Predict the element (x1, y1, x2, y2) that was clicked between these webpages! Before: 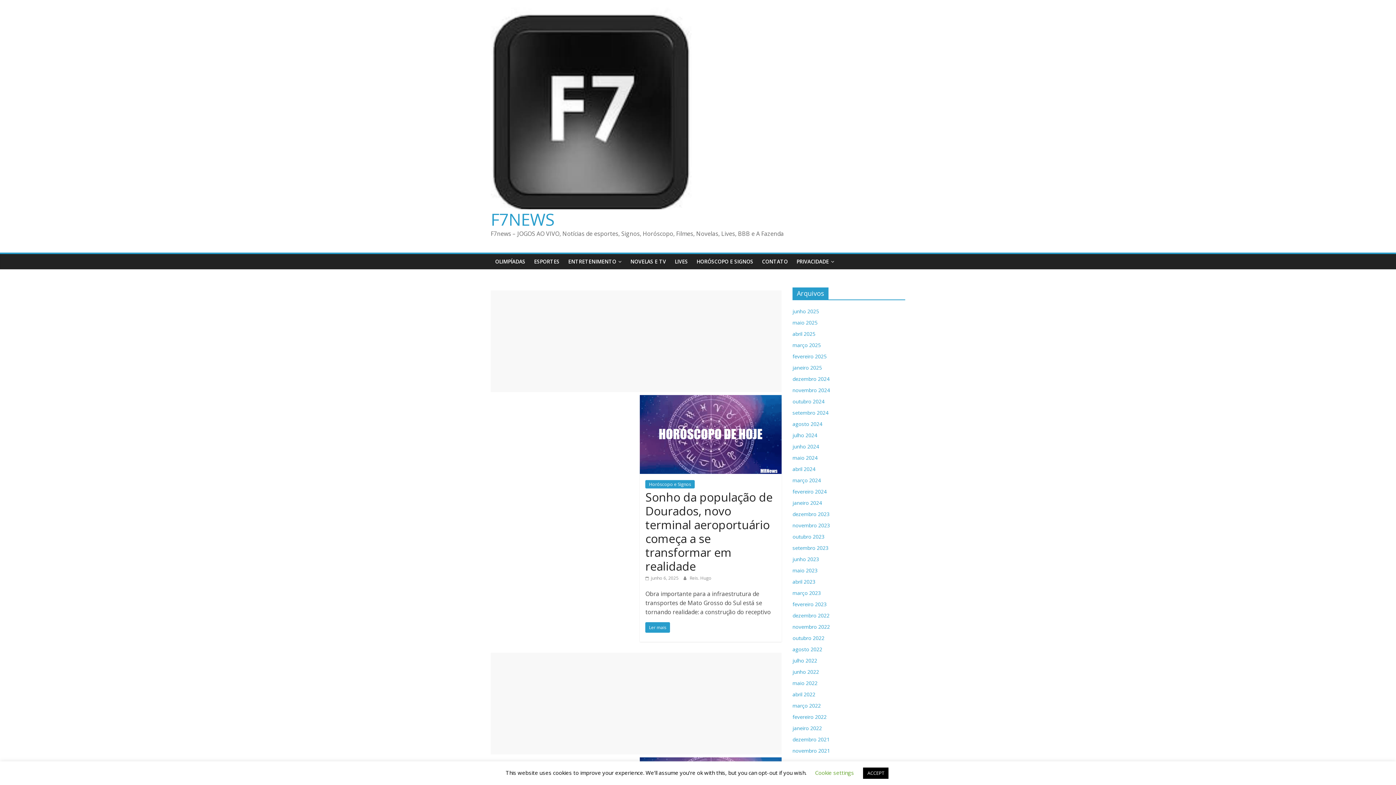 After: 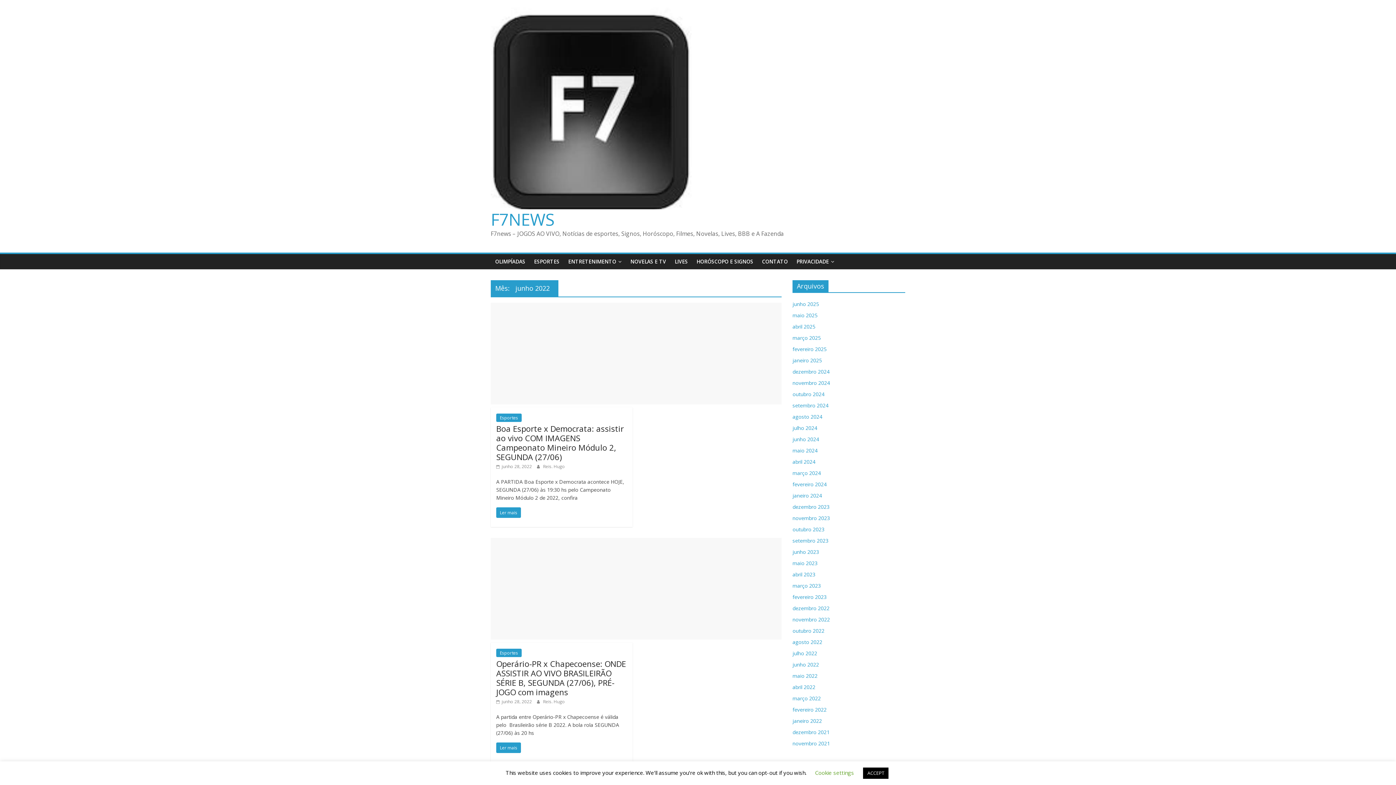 Action: bbox: (792, 668, 819, 675) label: junho 2022